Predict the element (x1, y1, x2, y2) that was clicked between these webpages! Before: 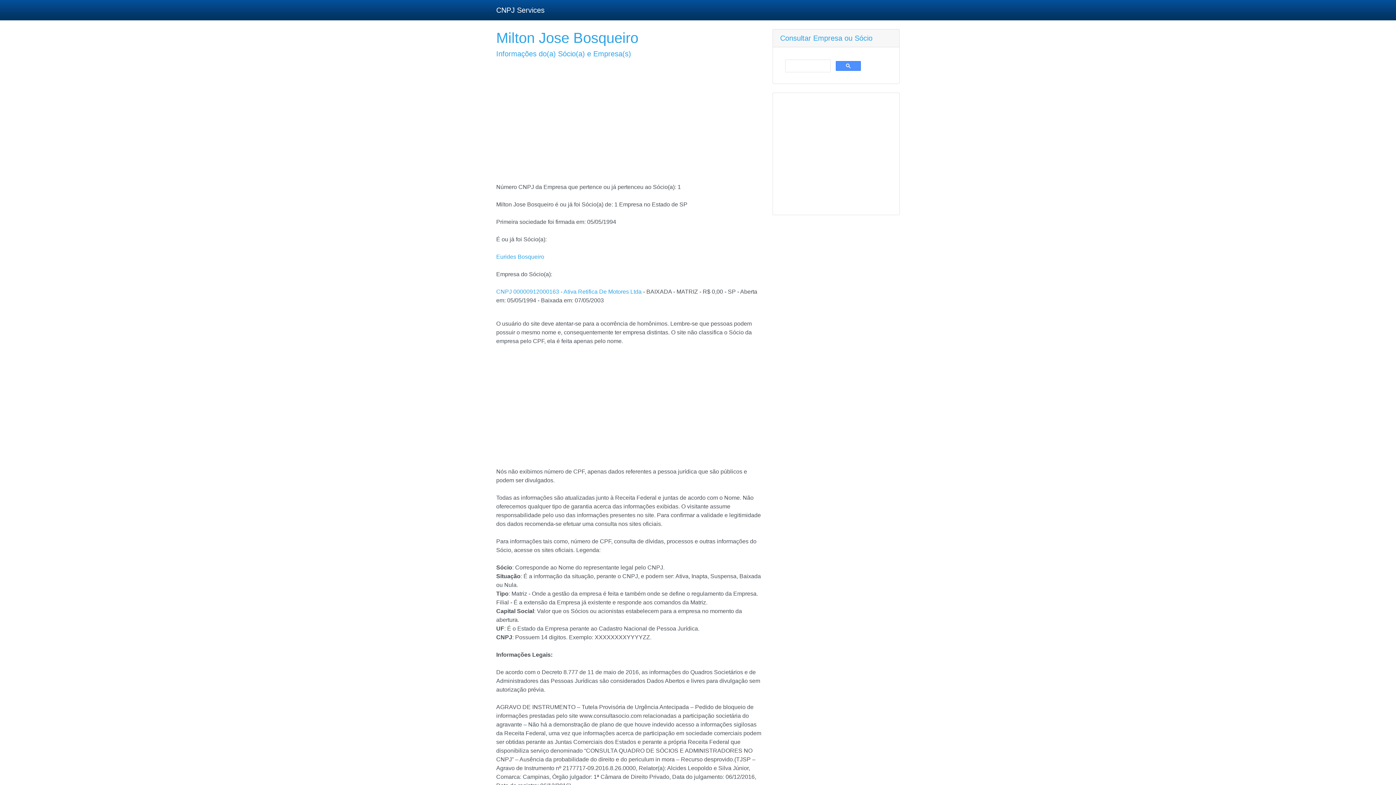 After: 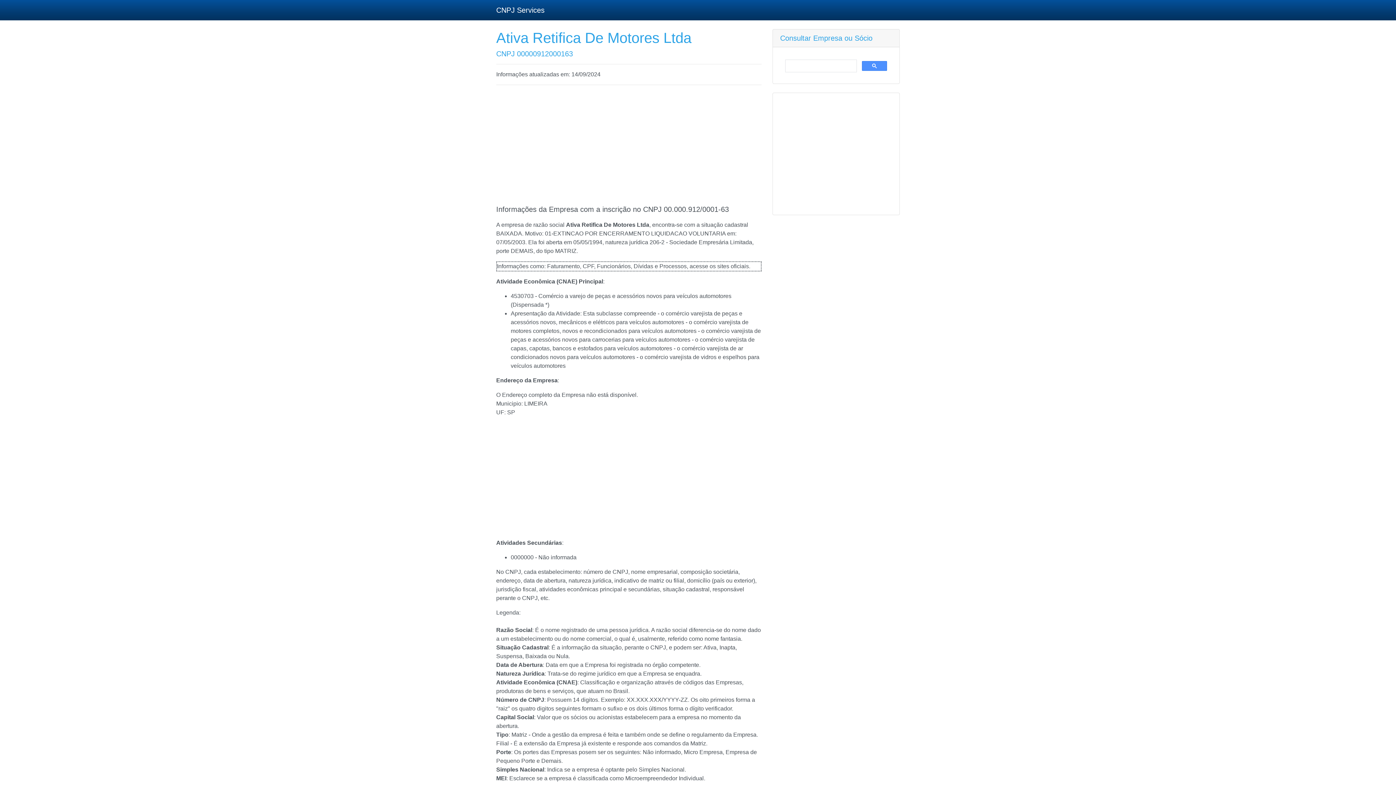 Action: label: CNPJ 00000912000163 - Ativa Retifica De Motores Ltda bbox: (496, 288, 641, 294)